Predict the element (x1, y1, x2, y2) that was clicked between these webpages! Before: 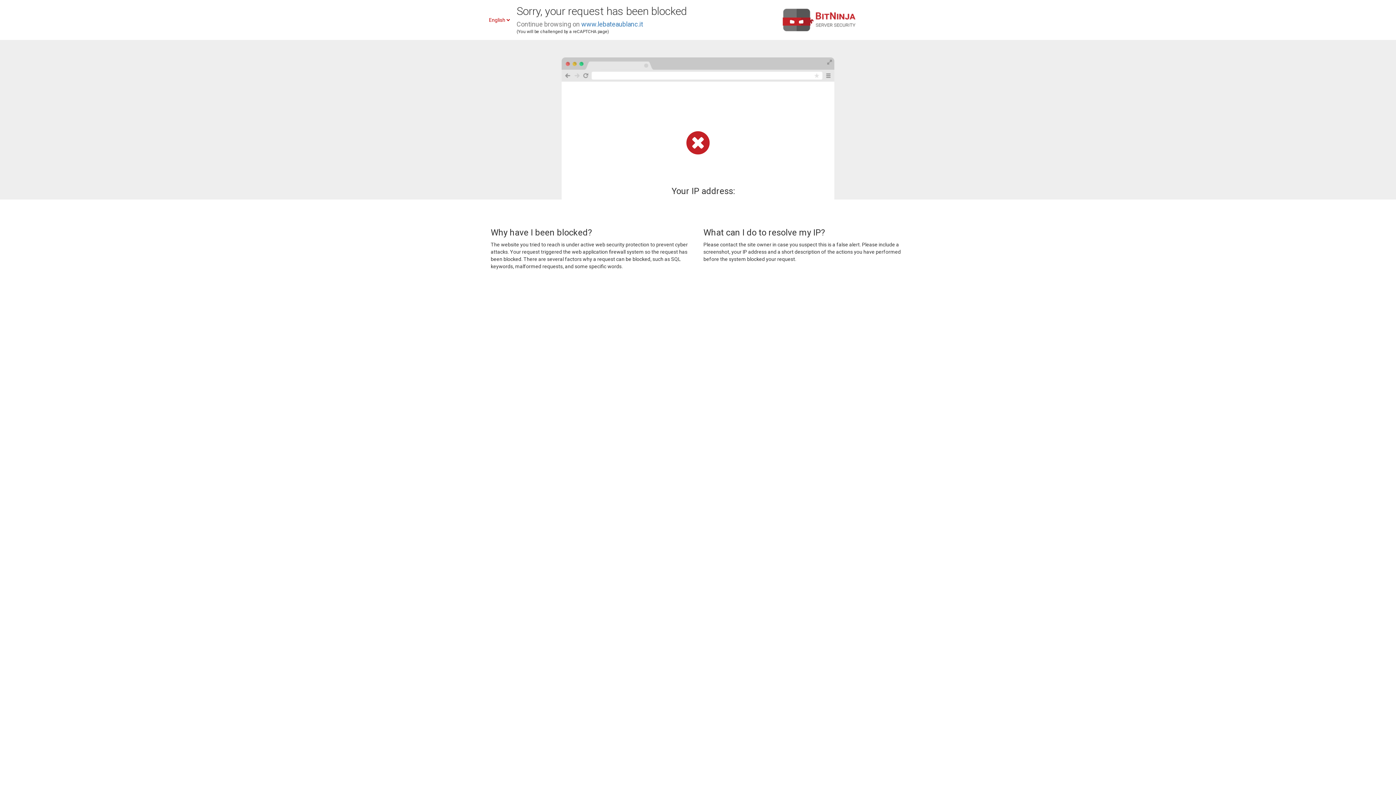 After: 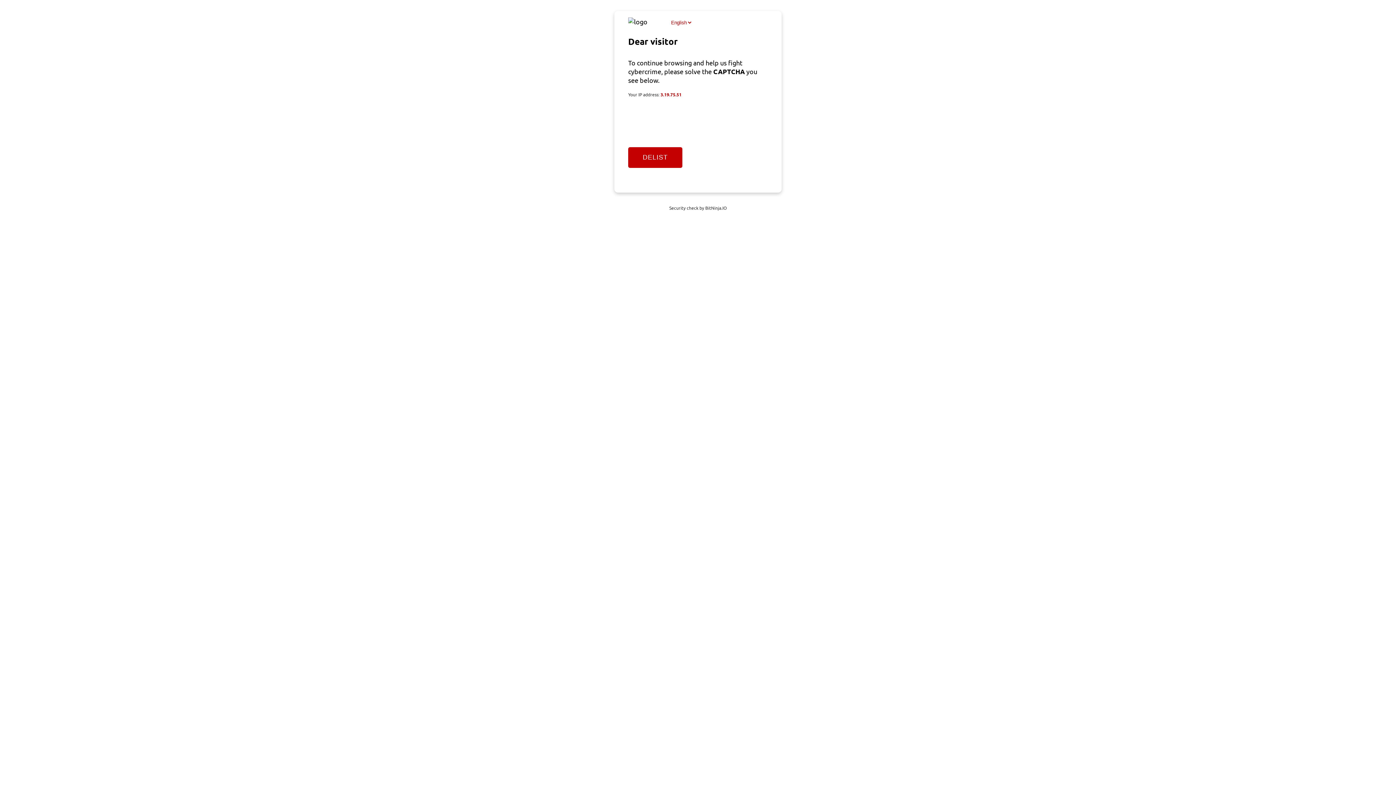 Action: bbox: (581, 20, 643, 28) label: www.lebateaublanc.it